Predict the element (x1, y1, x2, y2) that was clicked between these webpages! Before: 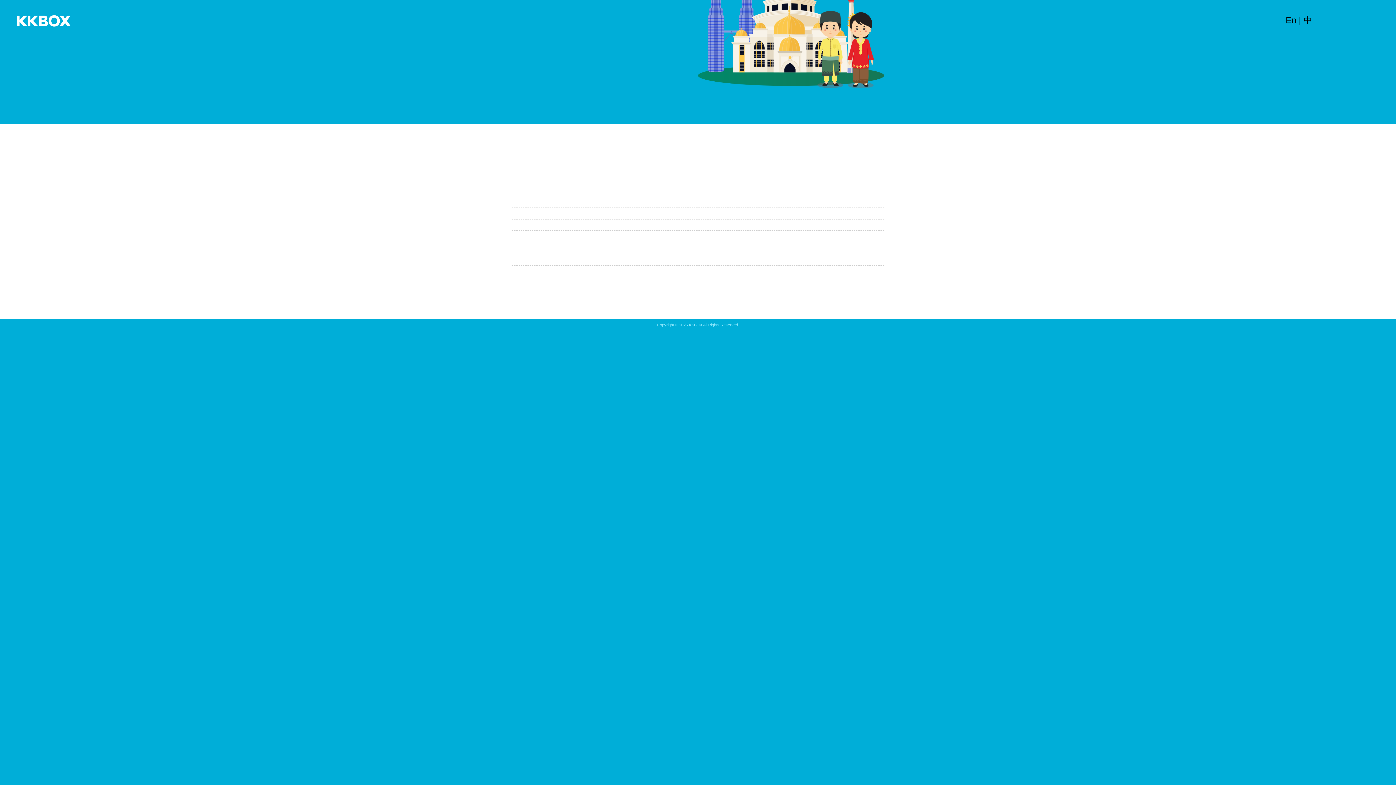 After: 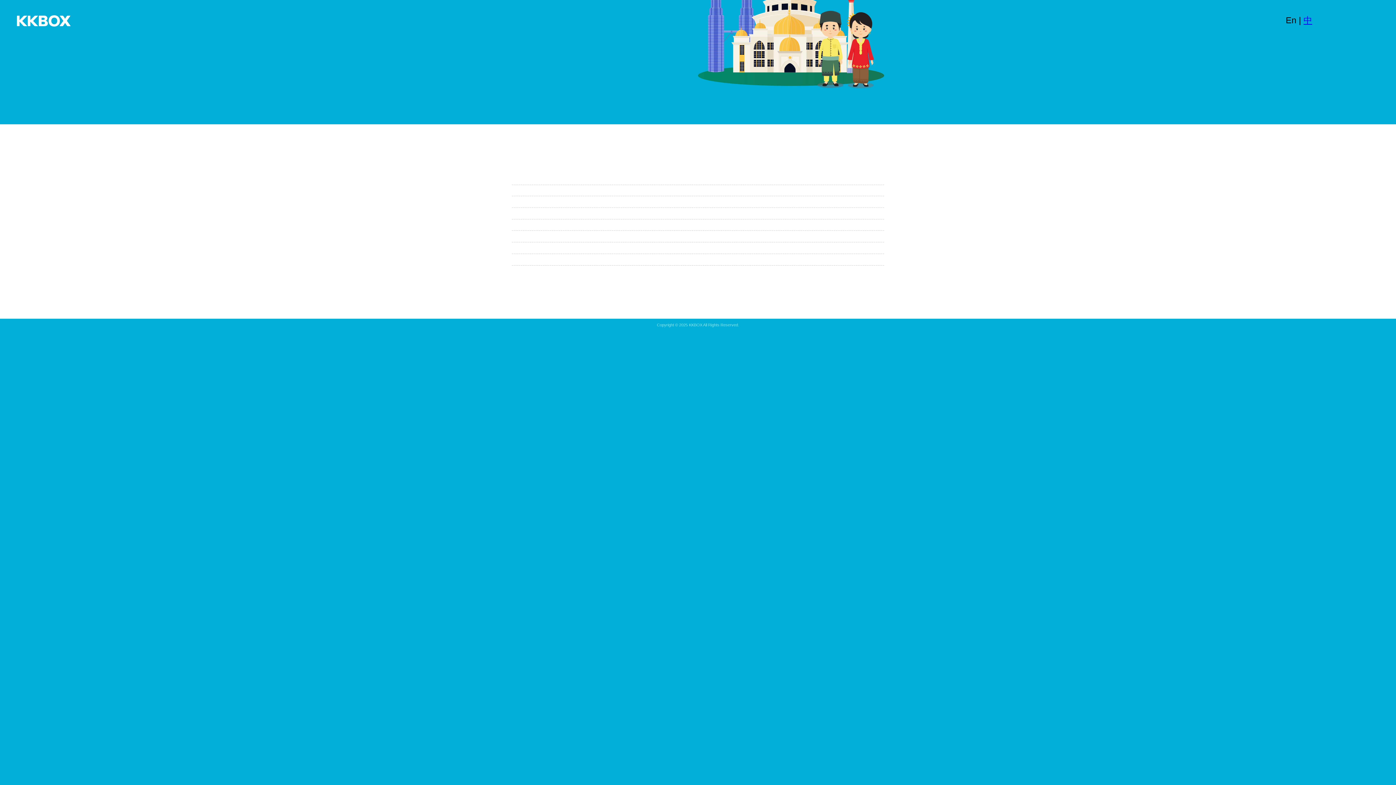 Action: label: 中 bbox: (1303, 15, 1312, 25)